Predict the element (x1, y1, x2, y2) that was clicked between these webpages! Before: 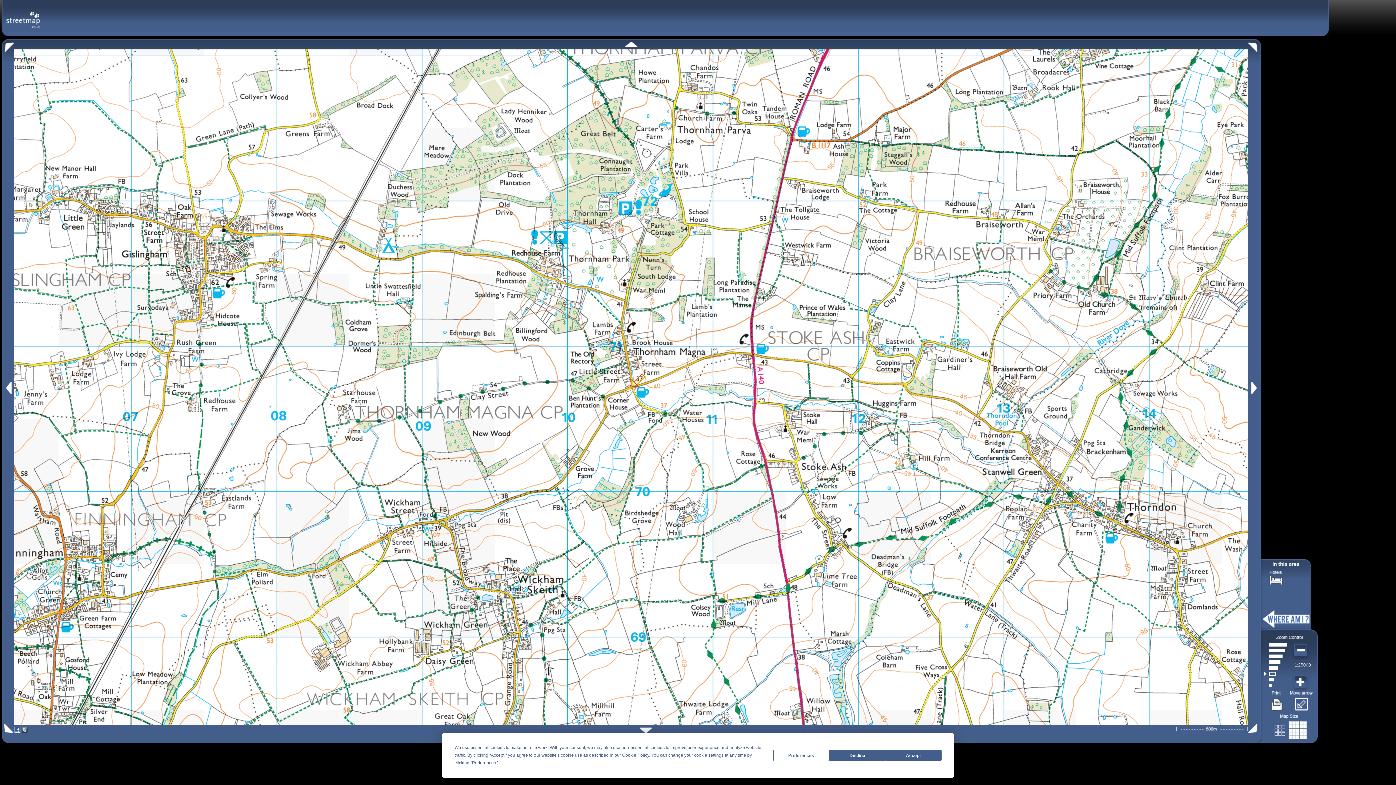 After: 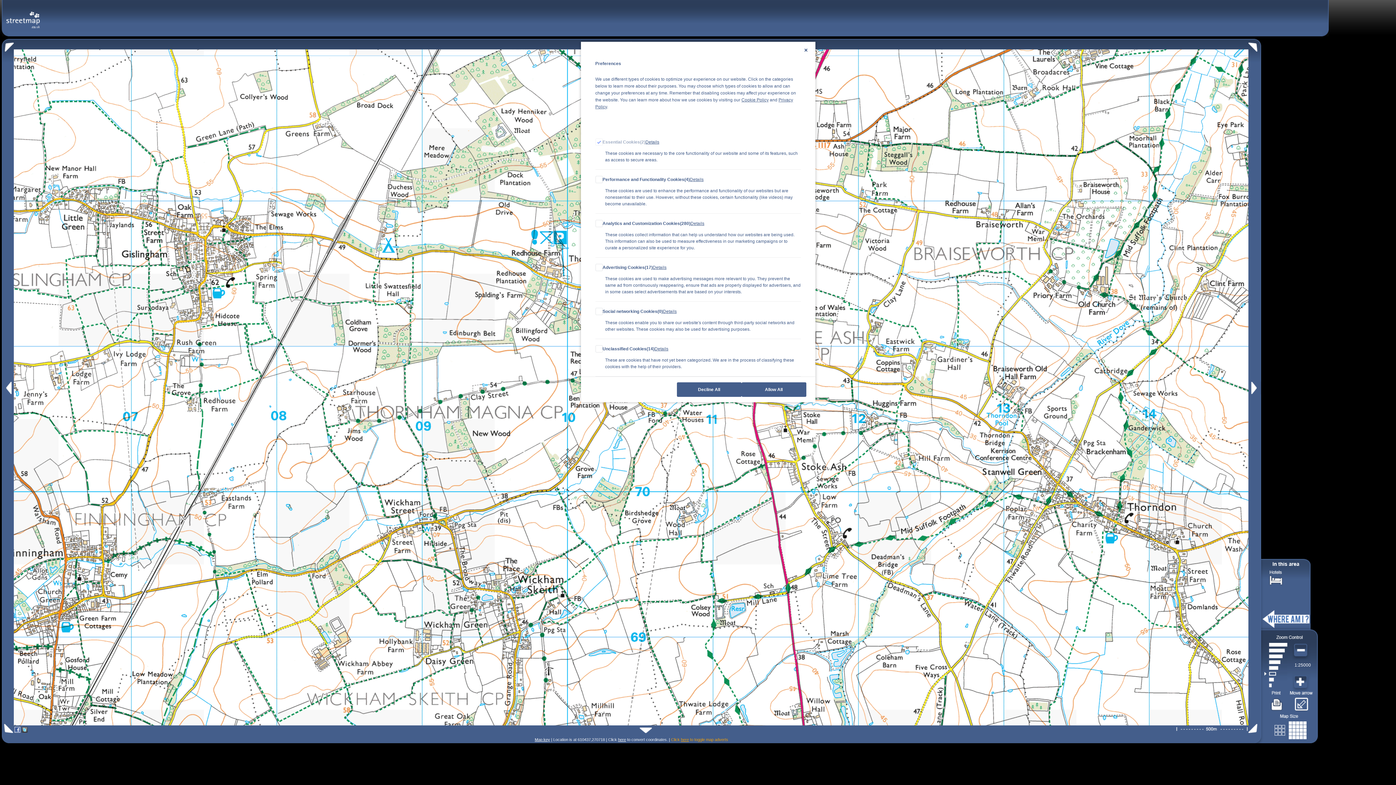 Action: bbox: (472, 760, 496, 765) label: Preferences